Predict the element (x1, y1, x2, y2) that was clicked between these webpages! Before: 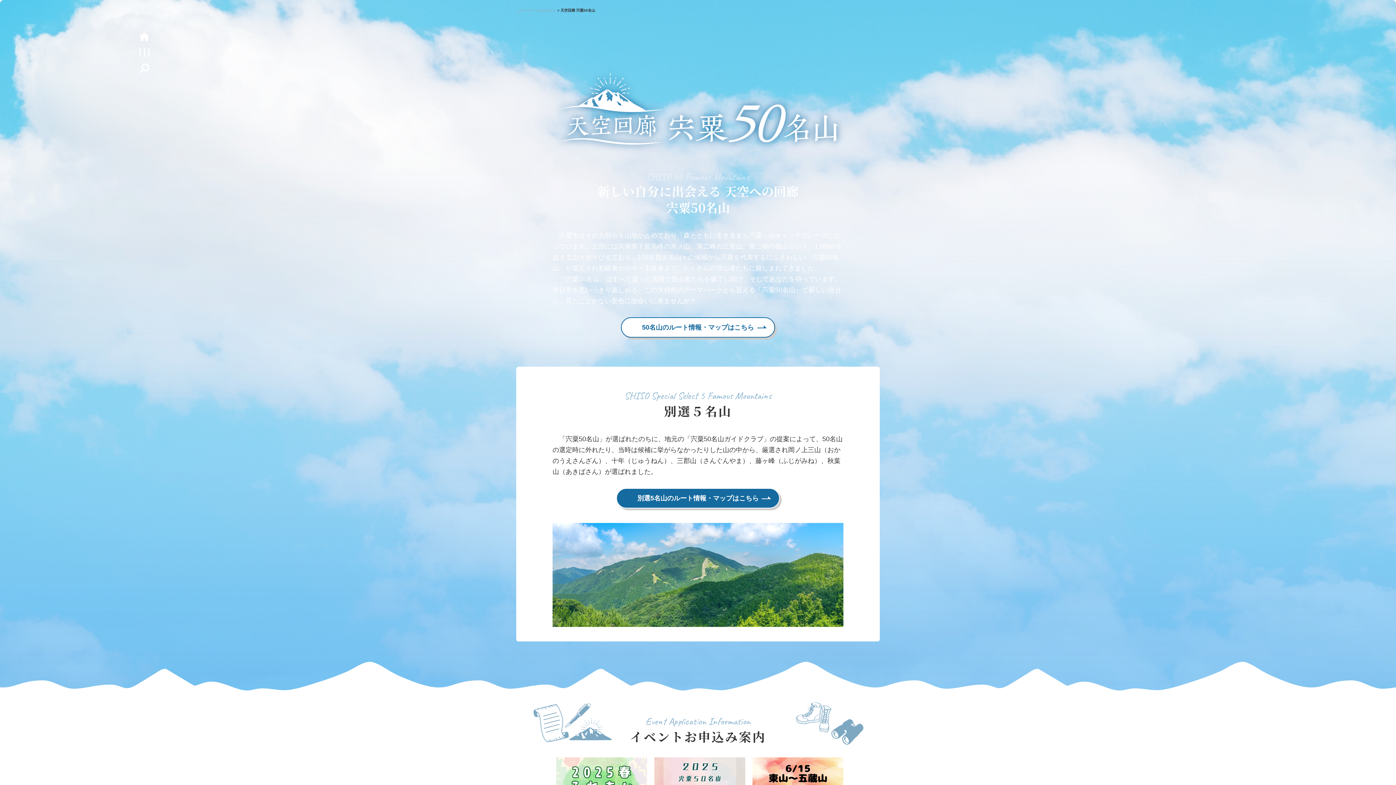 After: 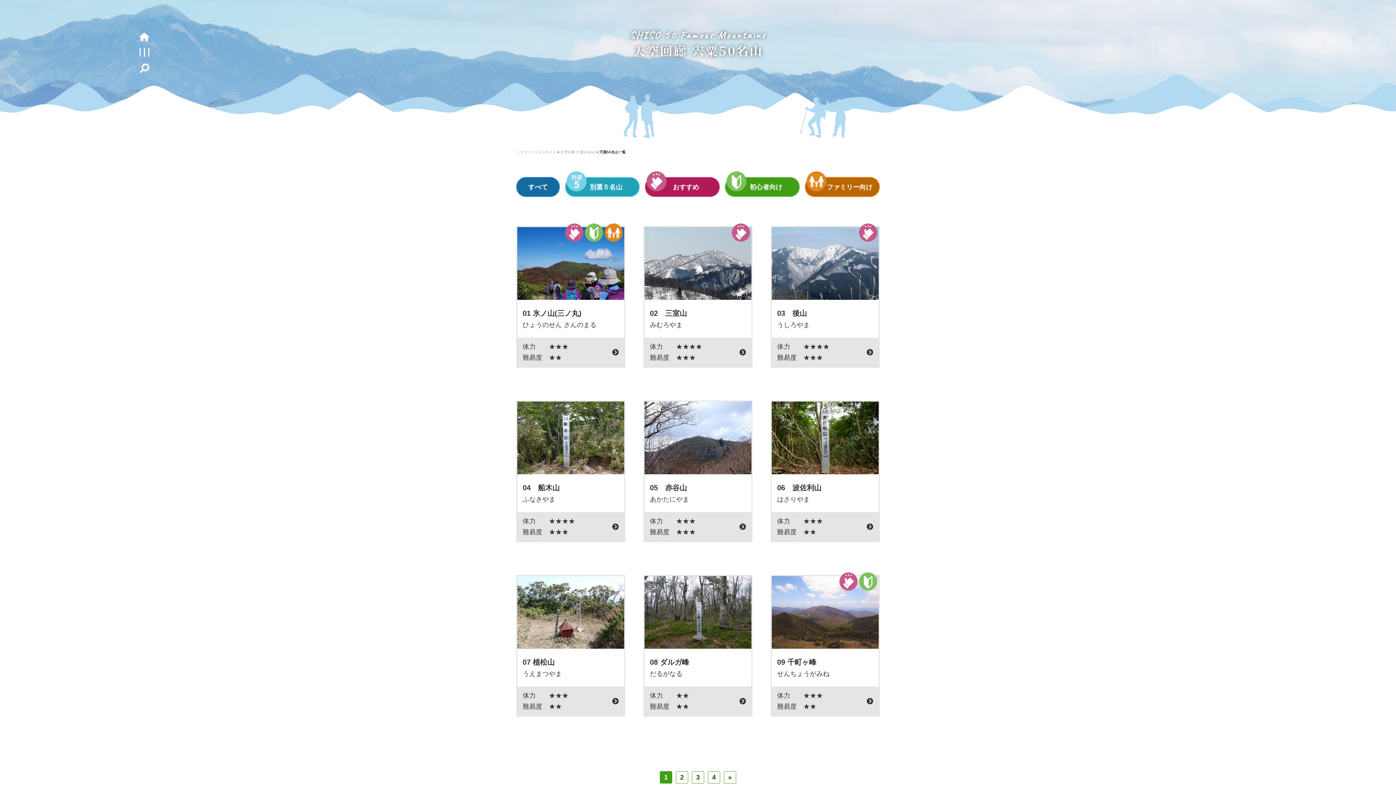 Action: label: 50名山のルート情報・マップはこちら bbox: (621, 317, 775, 337)